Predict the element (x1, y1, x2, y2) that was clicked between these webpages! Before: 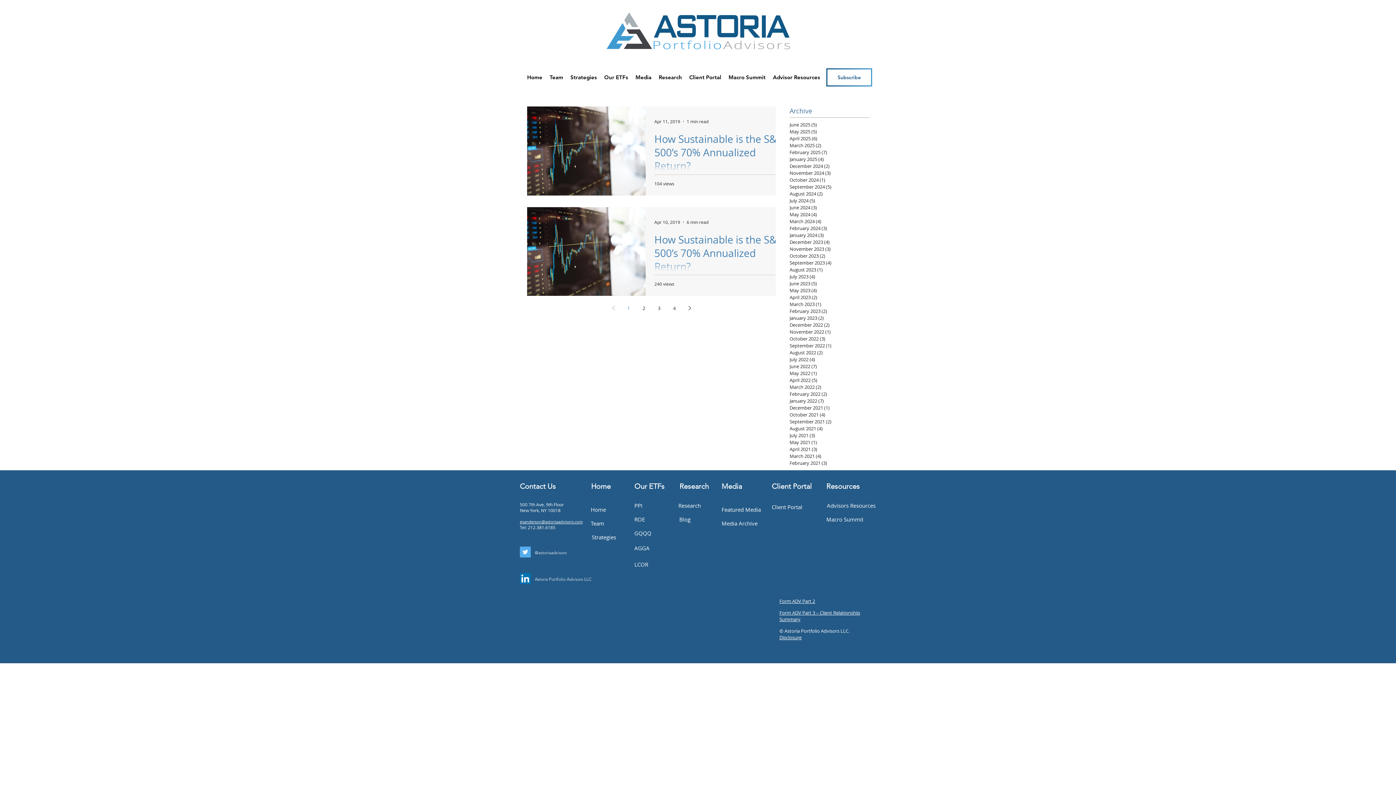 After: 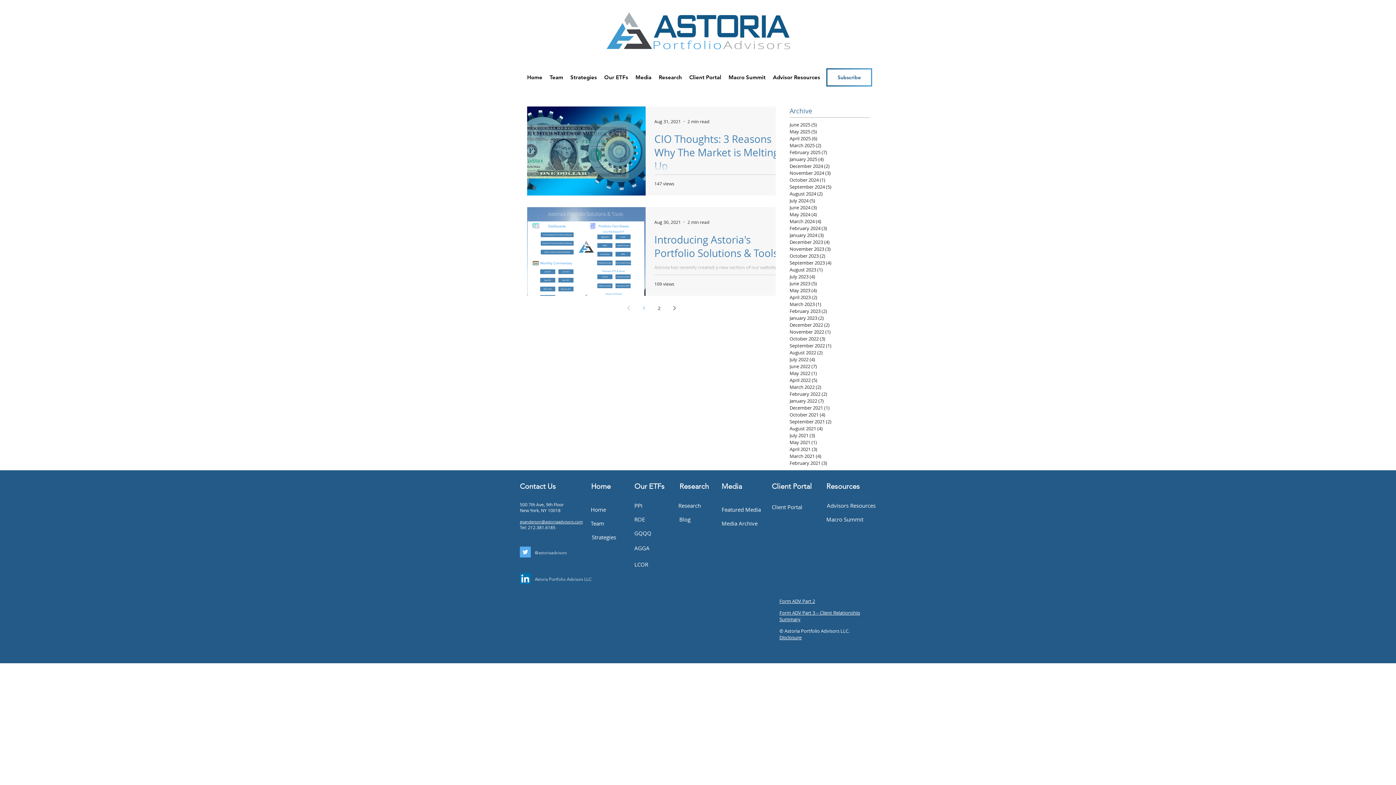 Action: bbox: (789, 425, 869, 432) label: August 2021 (4)
4 posts